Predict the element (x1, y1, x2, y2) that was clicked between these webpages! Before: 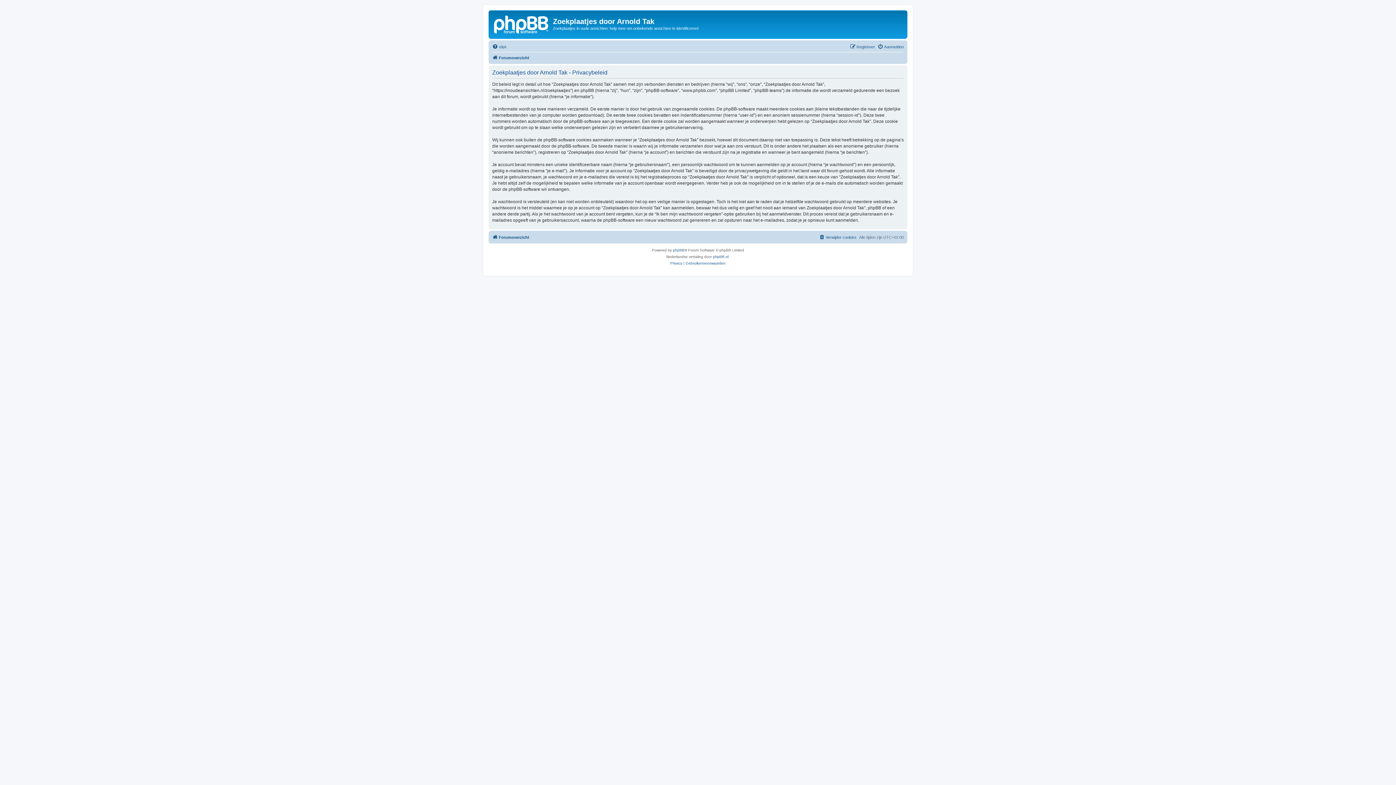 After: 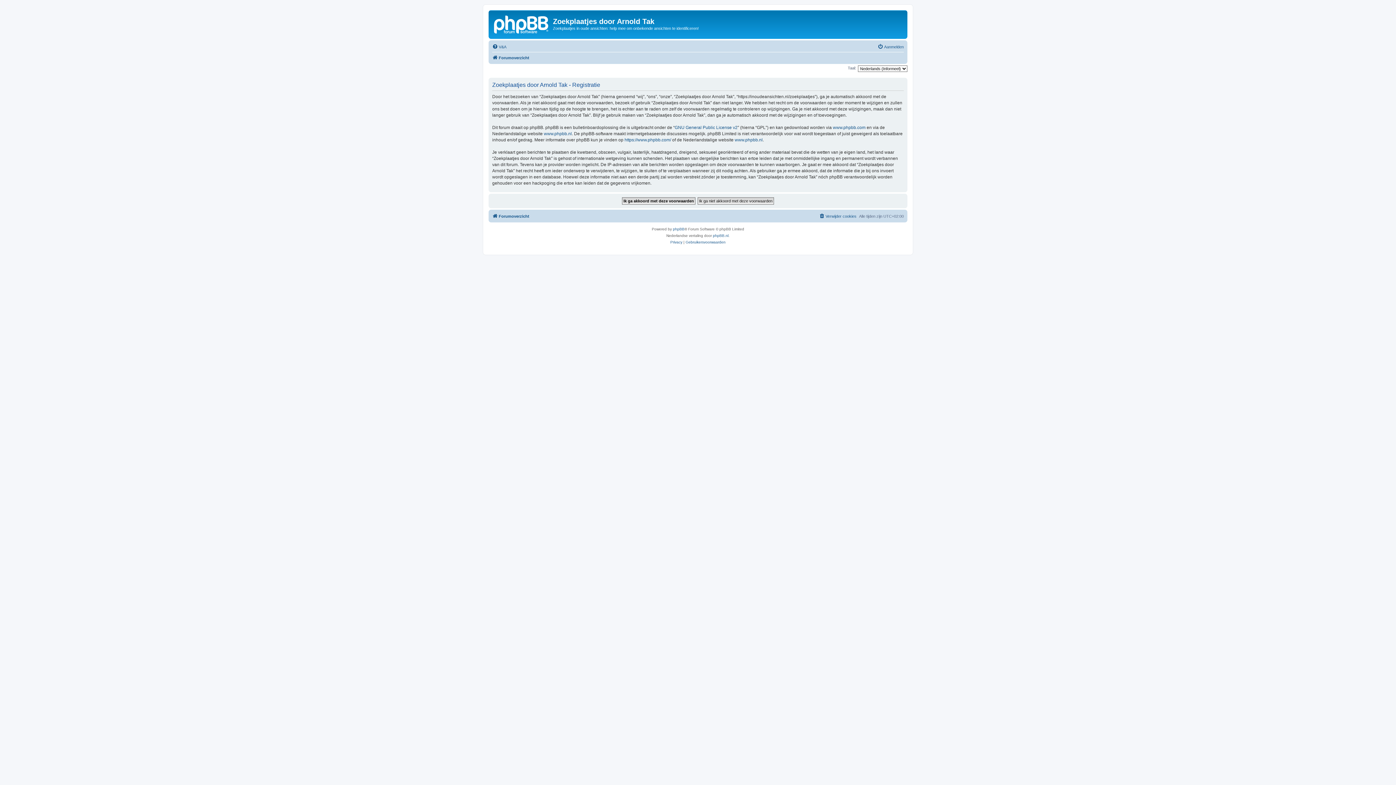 Action: bbox: (850, 42, 875, 51) label: Registreer